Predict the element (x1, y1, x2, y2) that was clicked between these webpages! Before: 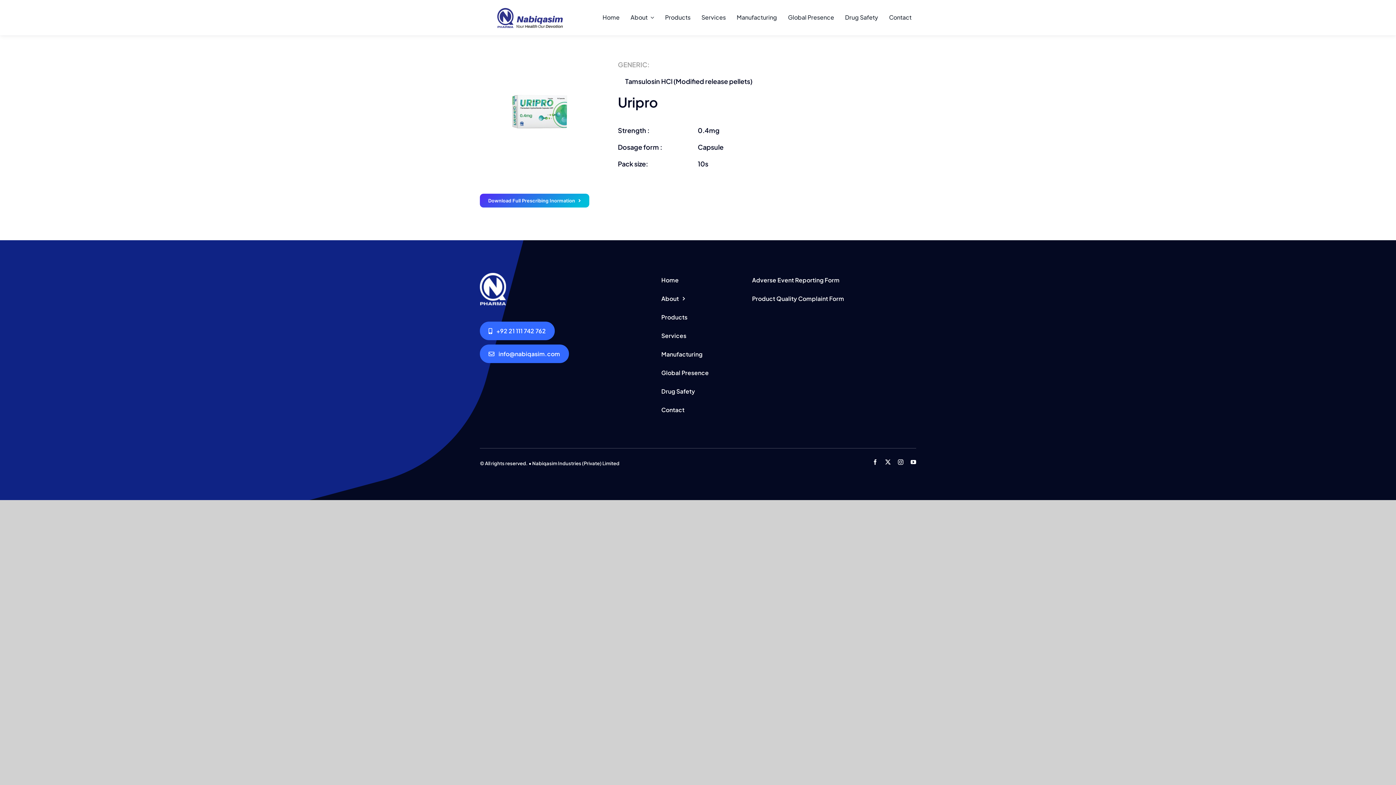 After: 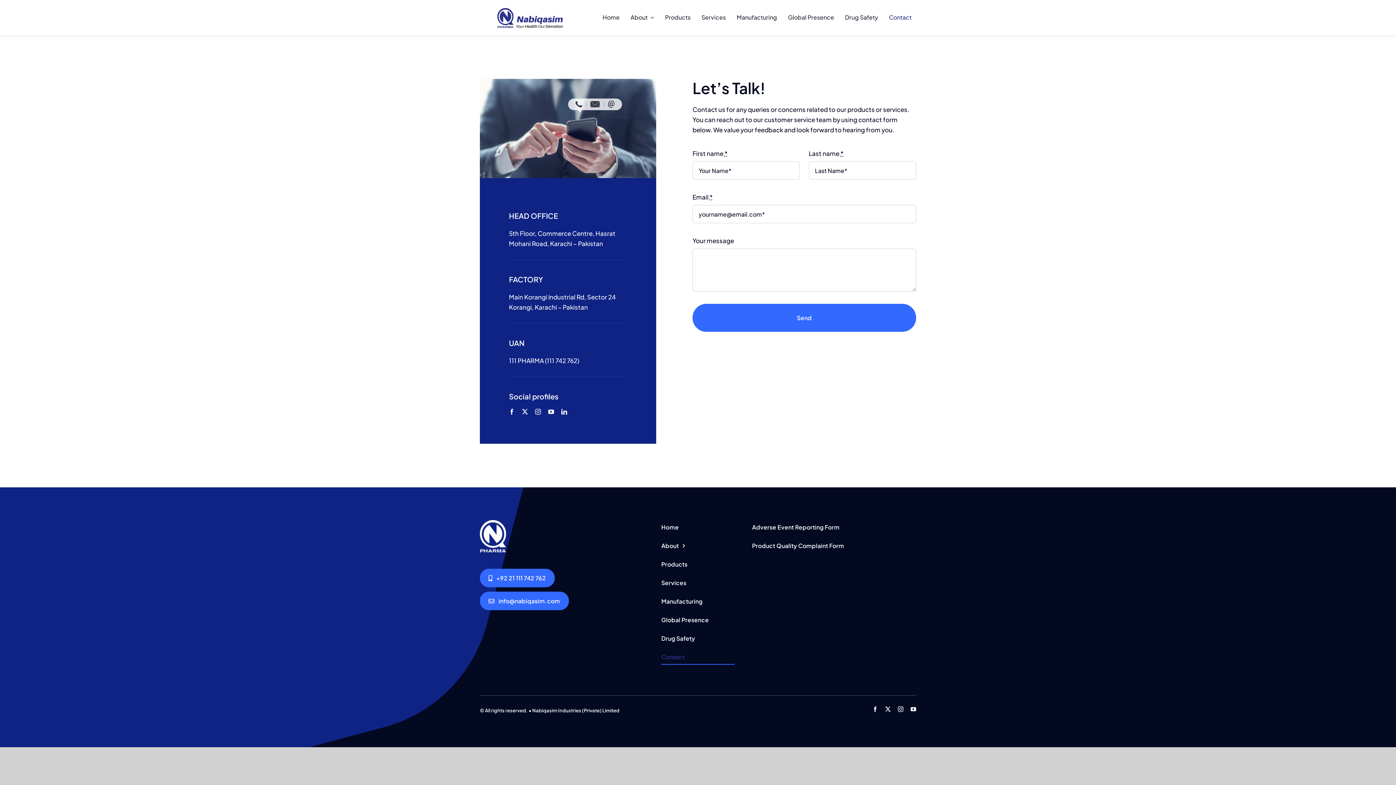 Action: bbox: (661, 403, 734, 417) label: Contact